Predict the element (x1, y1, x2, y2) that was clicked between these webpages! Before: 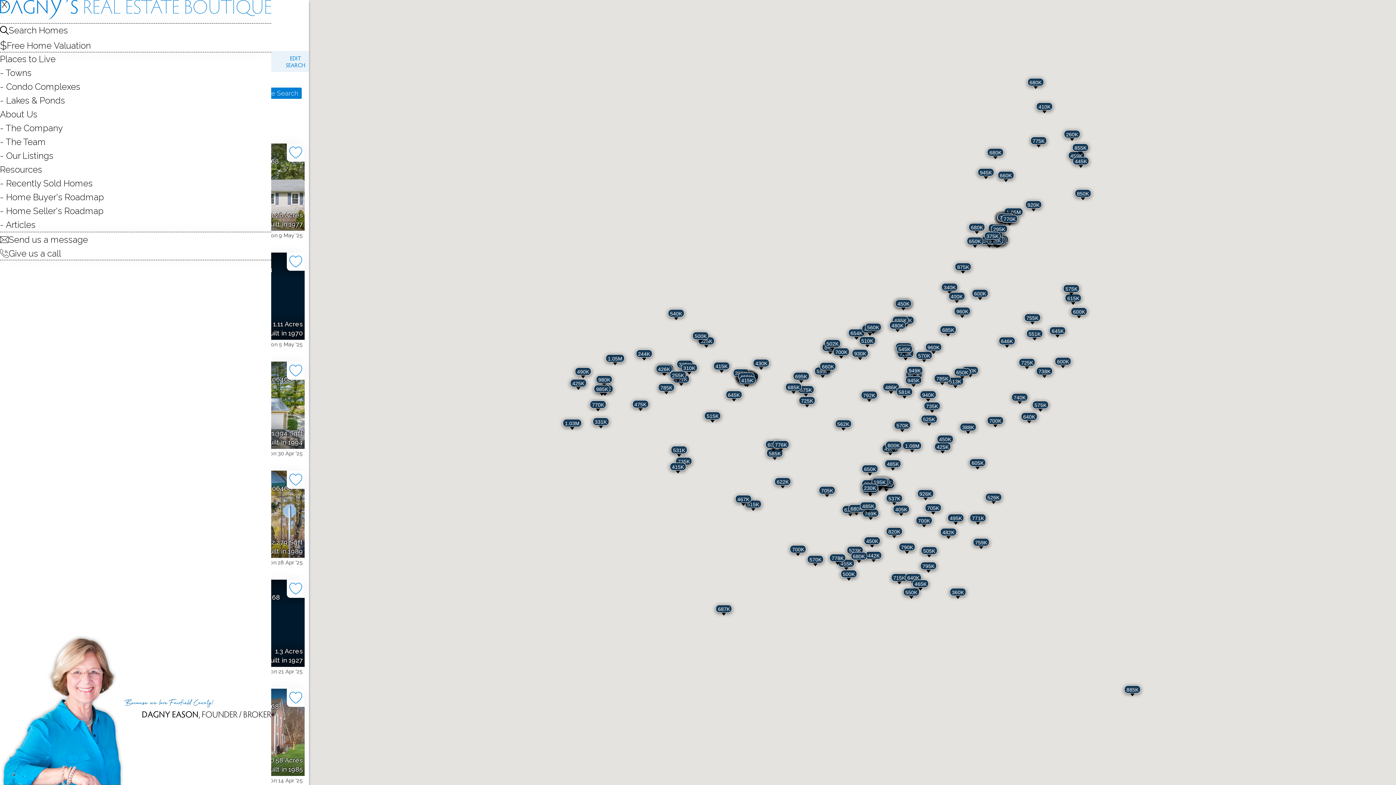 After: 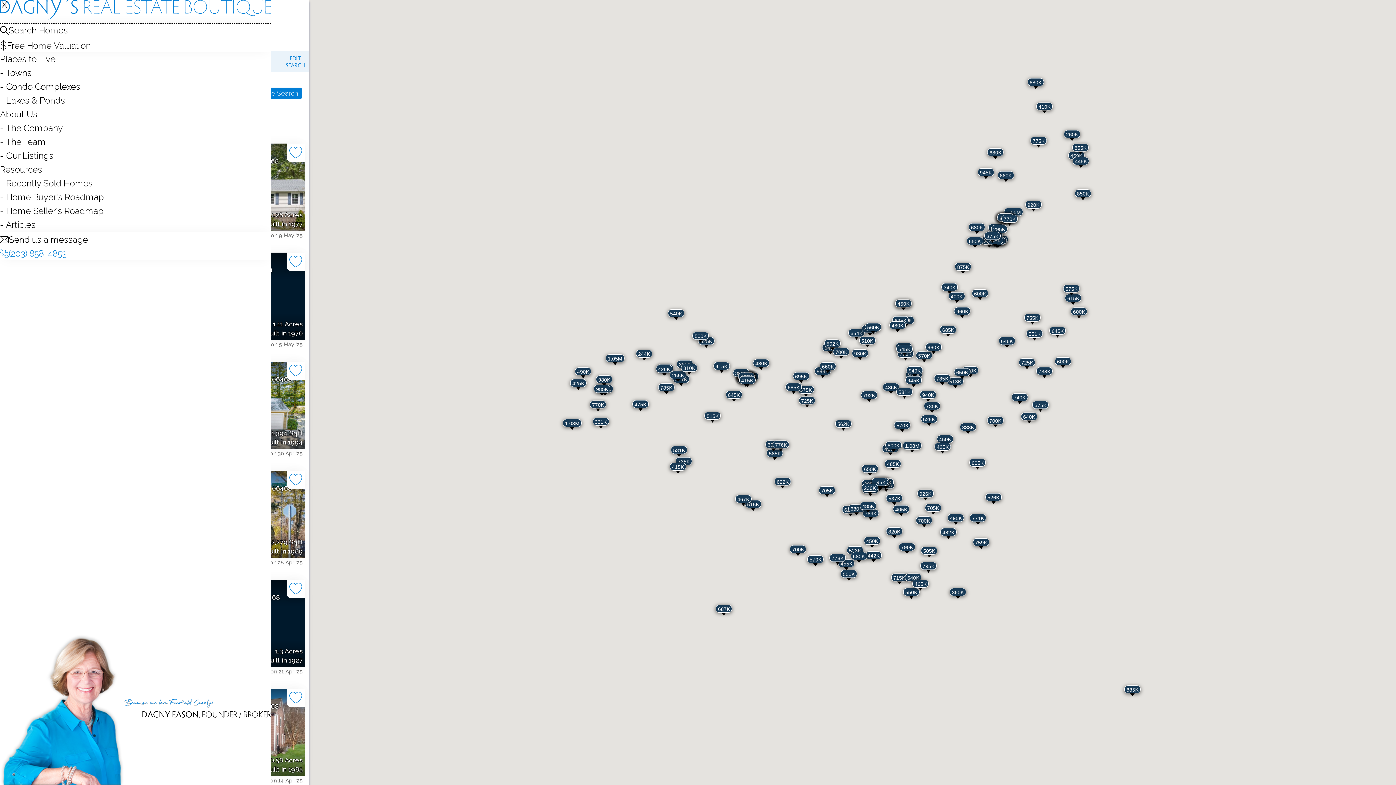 Action: bbox: (0, 247, 135, 259) label: Give us a call